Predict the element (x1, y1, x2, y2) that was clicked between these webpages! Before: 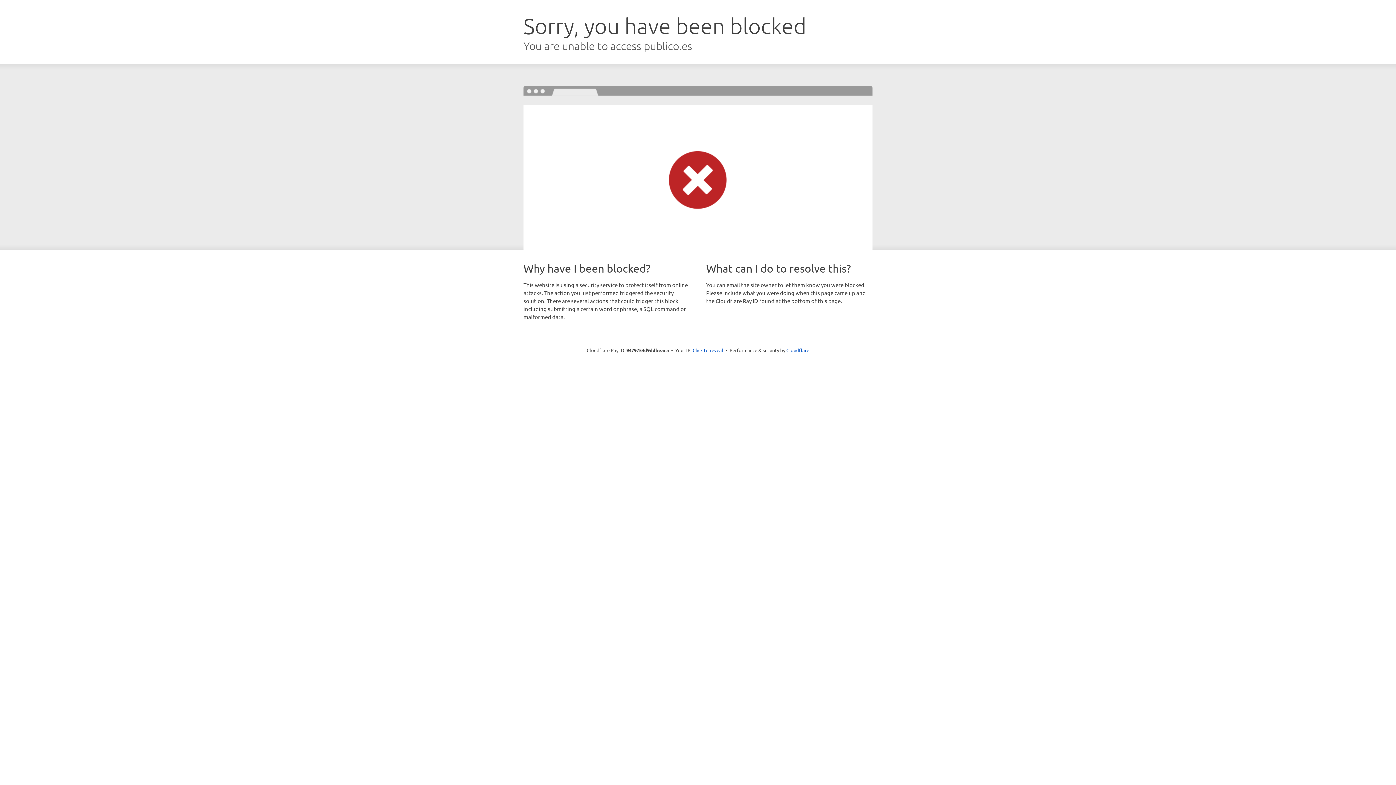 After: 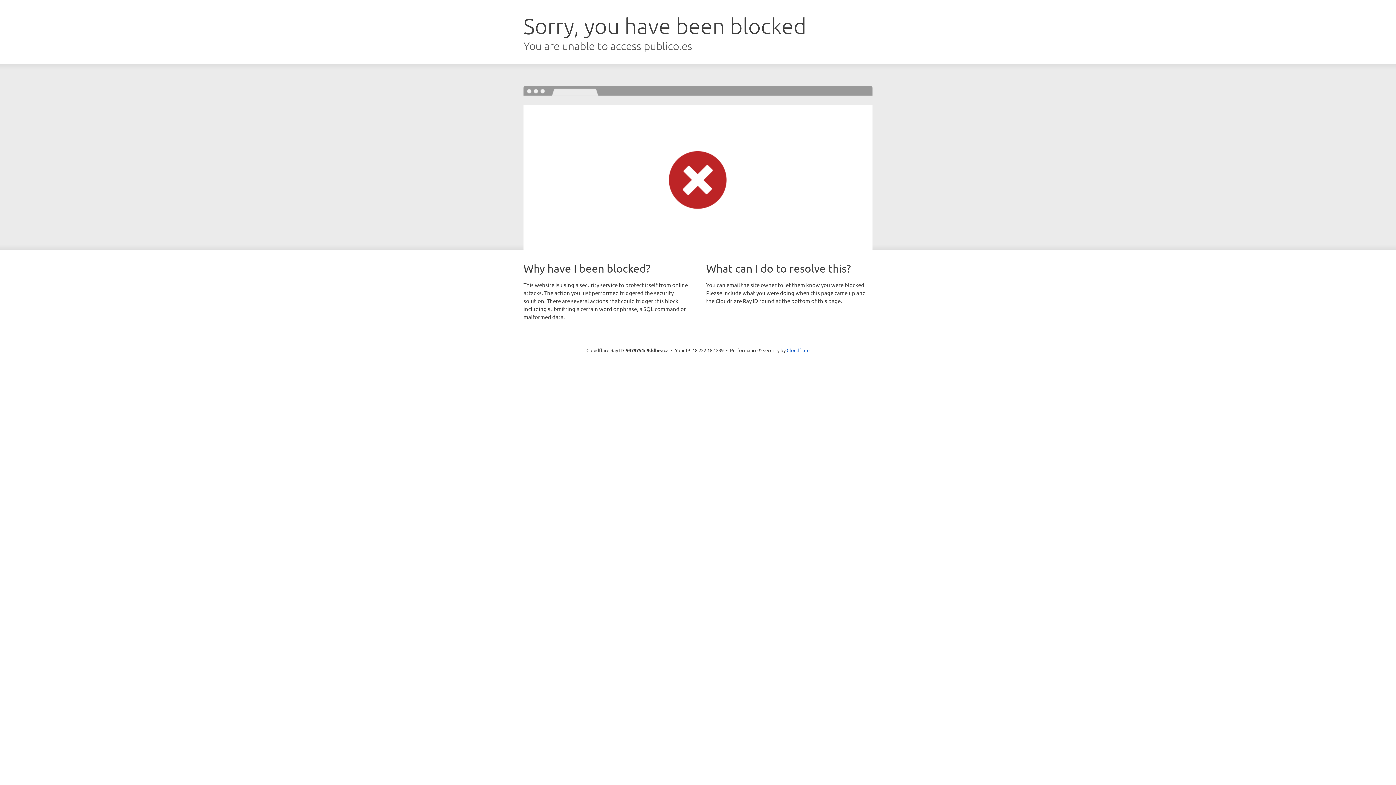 Action: label: Click to reveal bbox: (692, 346, 723, 353)